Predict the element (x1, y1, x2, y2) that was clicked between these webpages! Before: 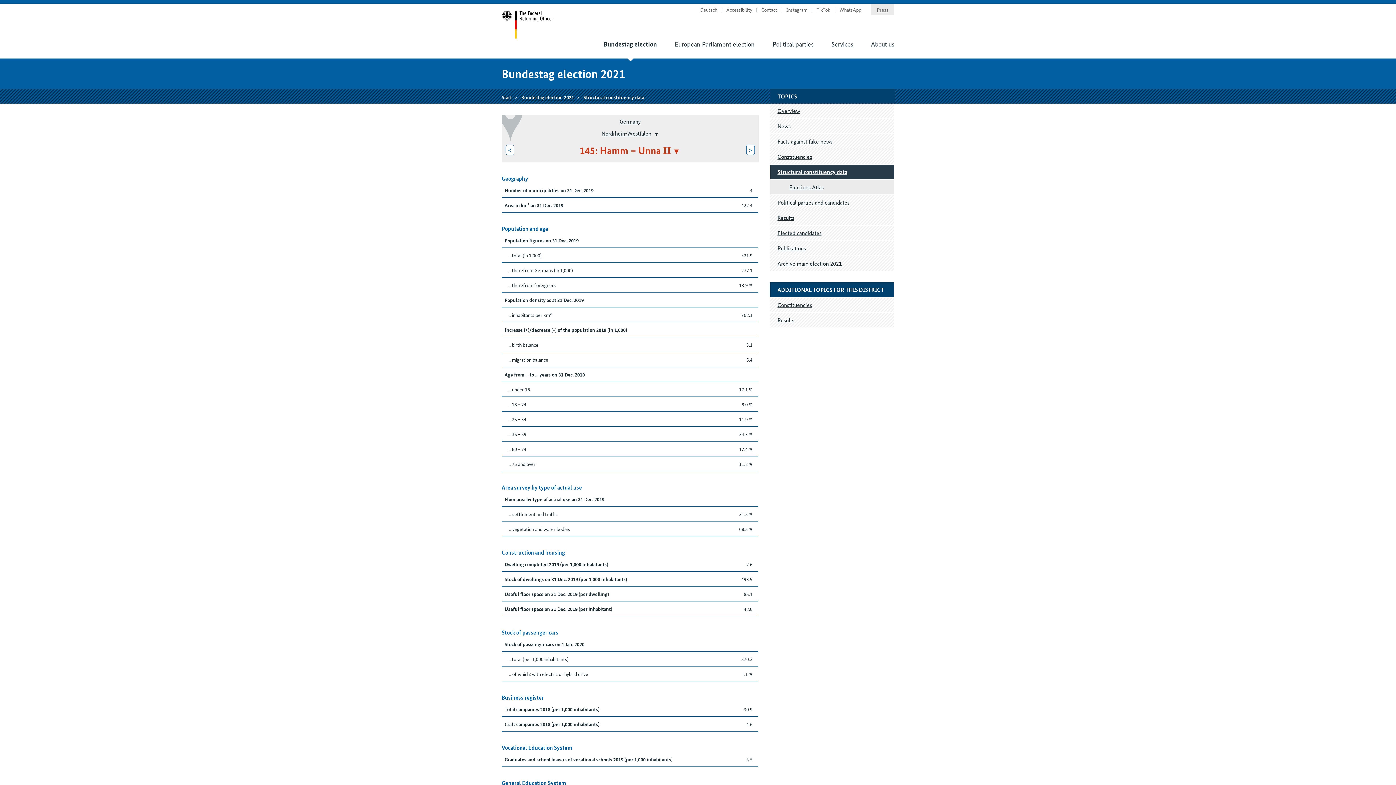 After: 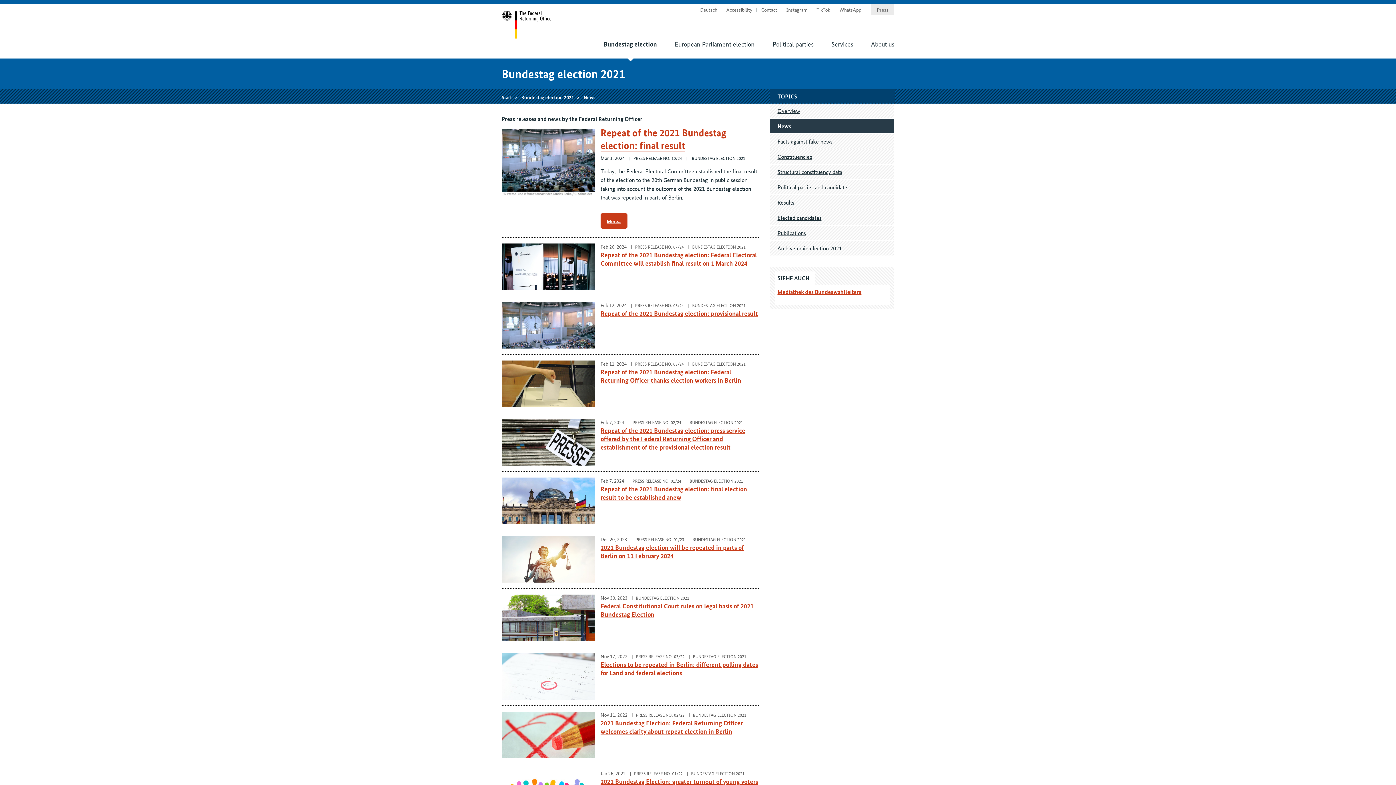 Action: bbox: (770, 118, 894, 133) label: News